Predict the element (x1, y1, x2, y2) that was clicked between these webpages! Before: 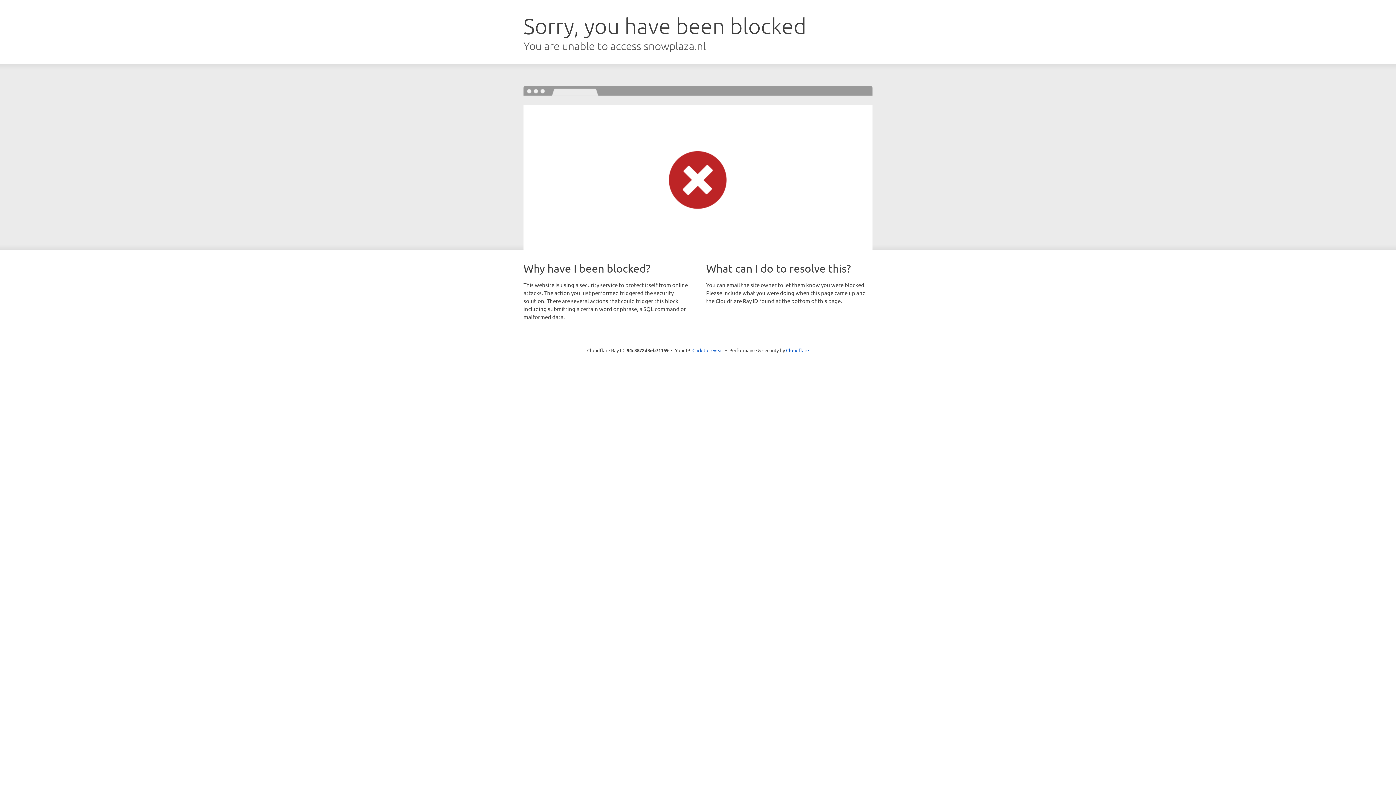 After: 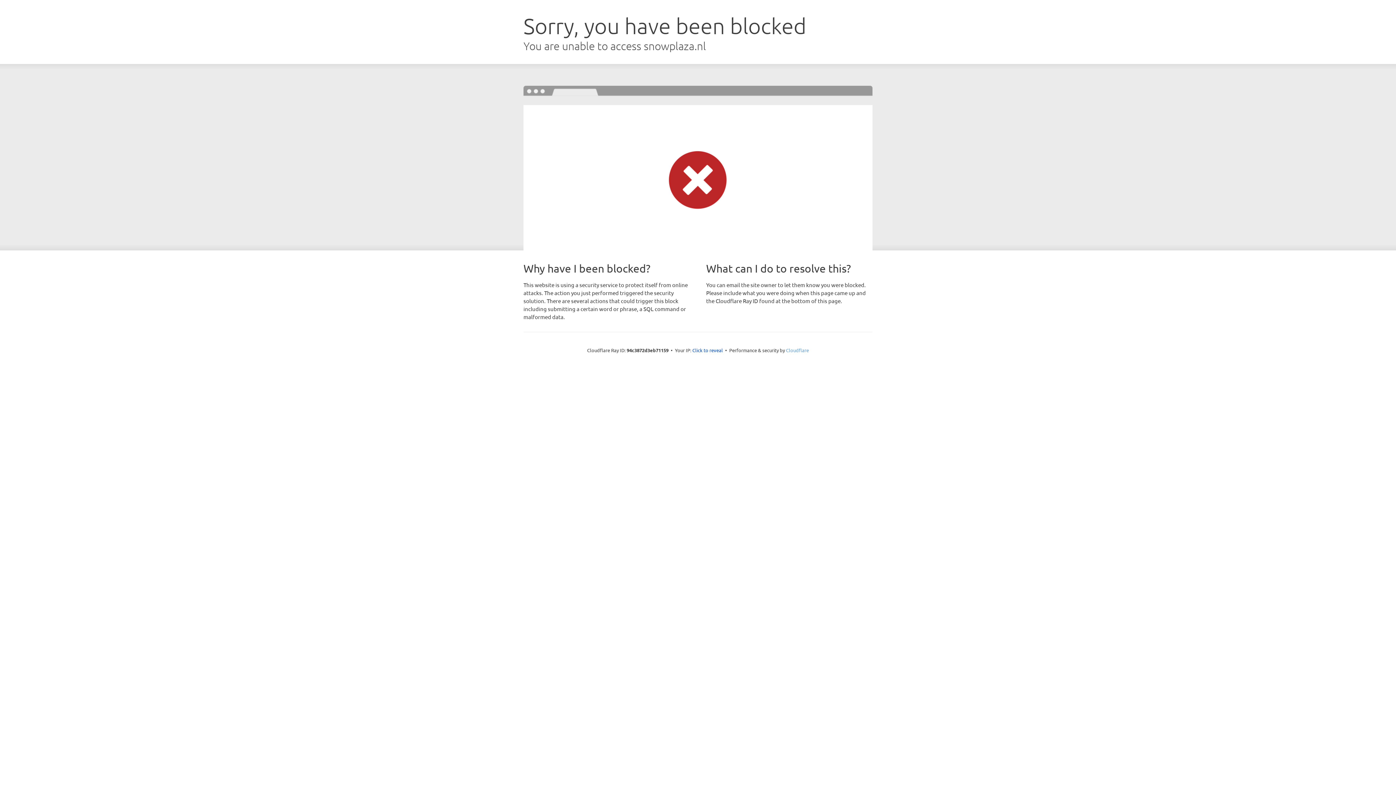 Action: label: Cloudflare bbox: (786, 347, 809, 353)